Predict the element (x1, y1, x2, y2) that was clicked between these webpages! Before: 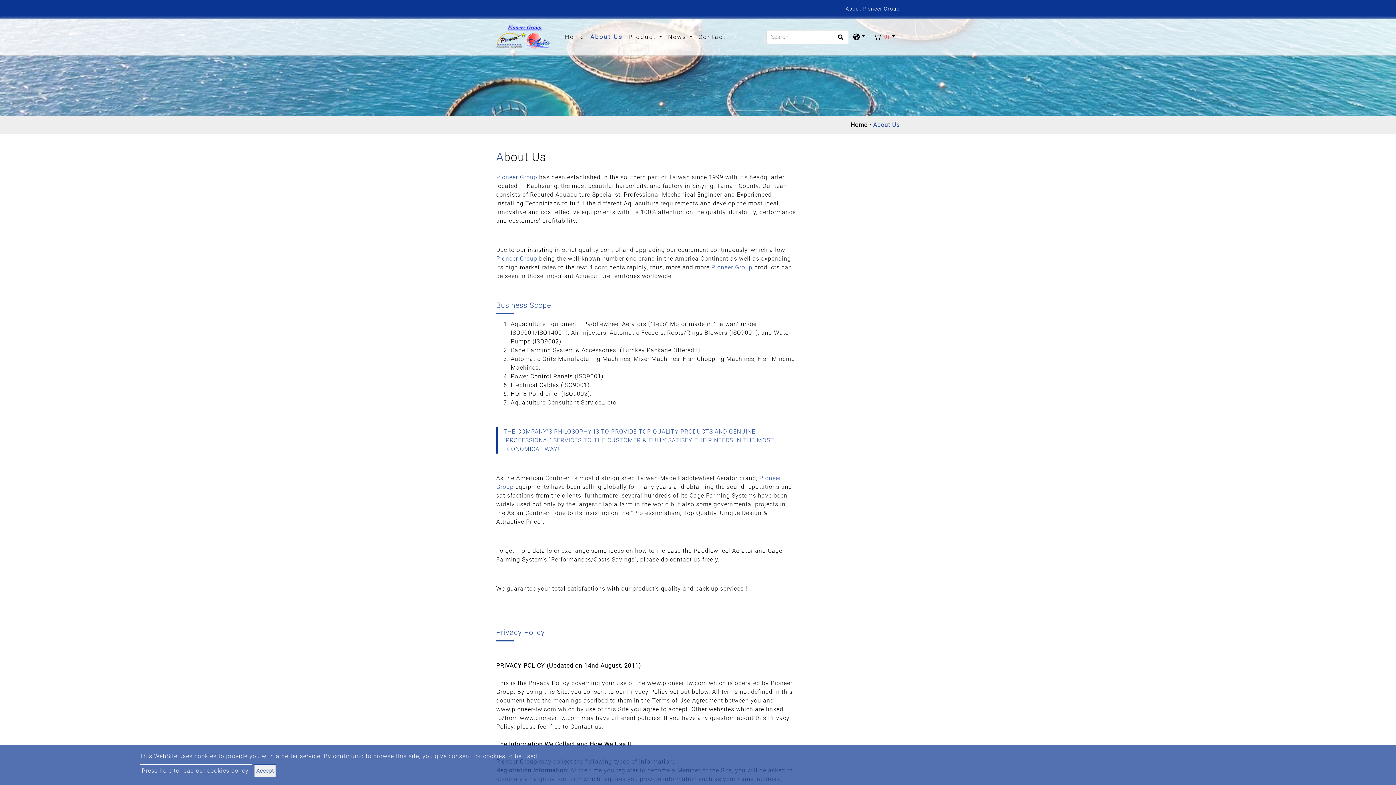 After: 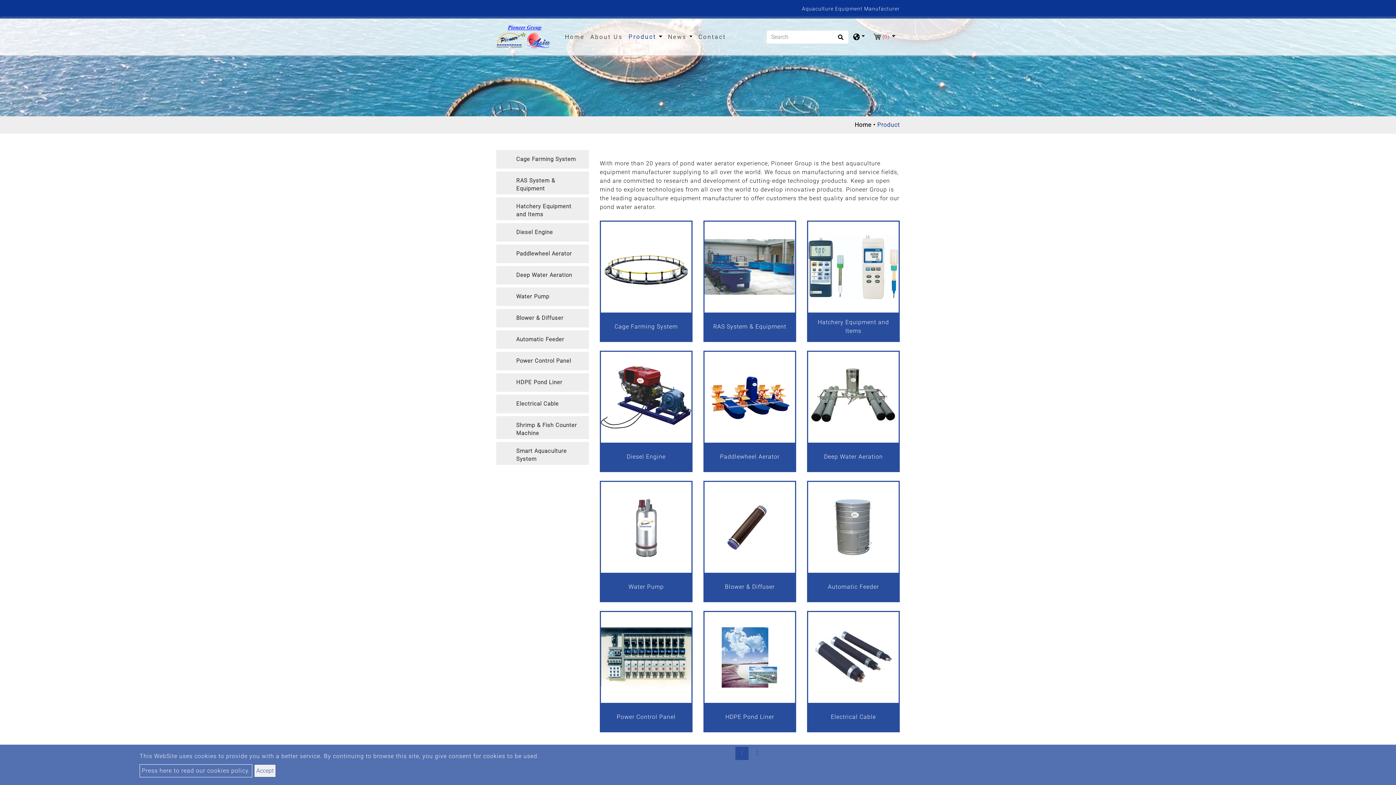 Action: bbox: (625, 29, 665, 44) label: Product 